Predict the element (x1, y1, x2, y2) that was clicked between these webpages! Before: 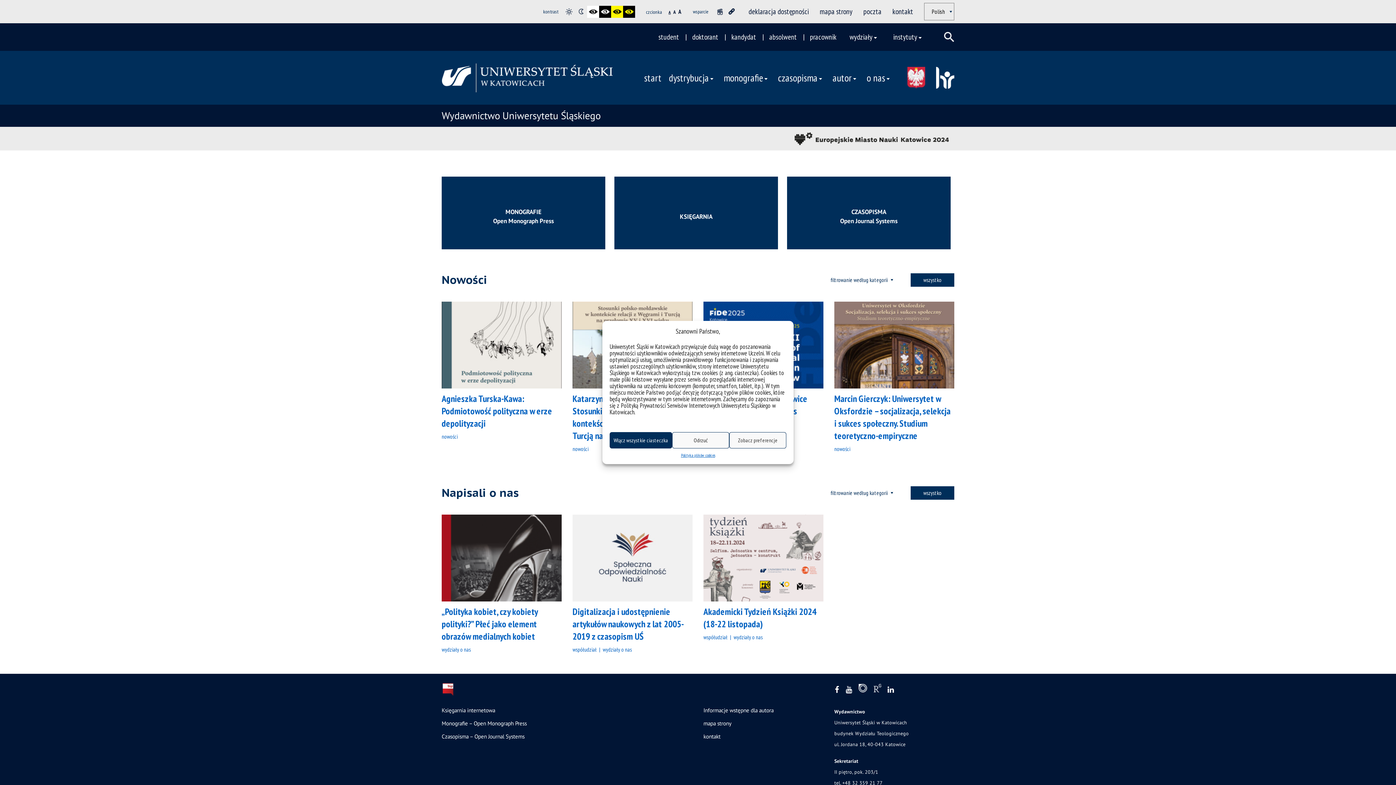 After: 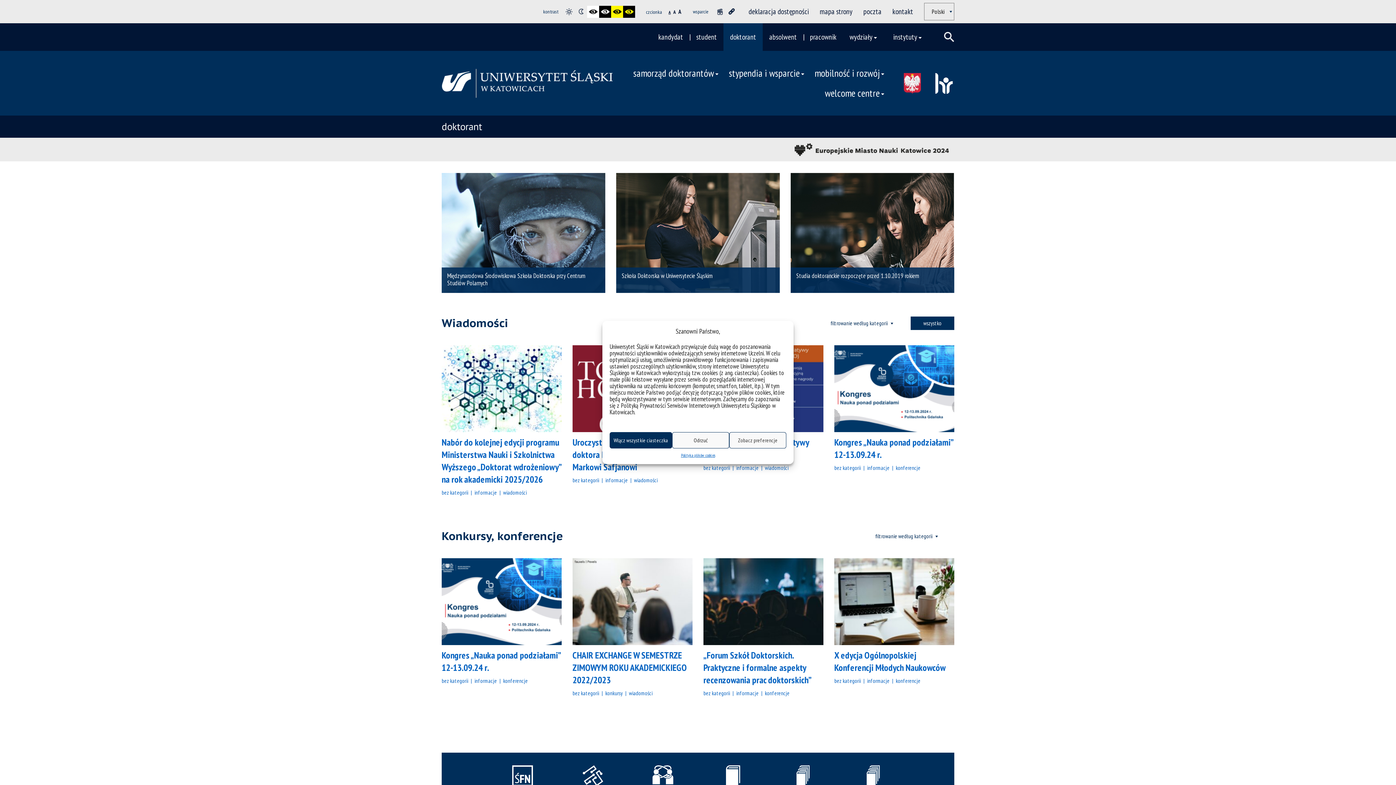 Action: label: doktorant bbox: (685, 23, 725, 50)